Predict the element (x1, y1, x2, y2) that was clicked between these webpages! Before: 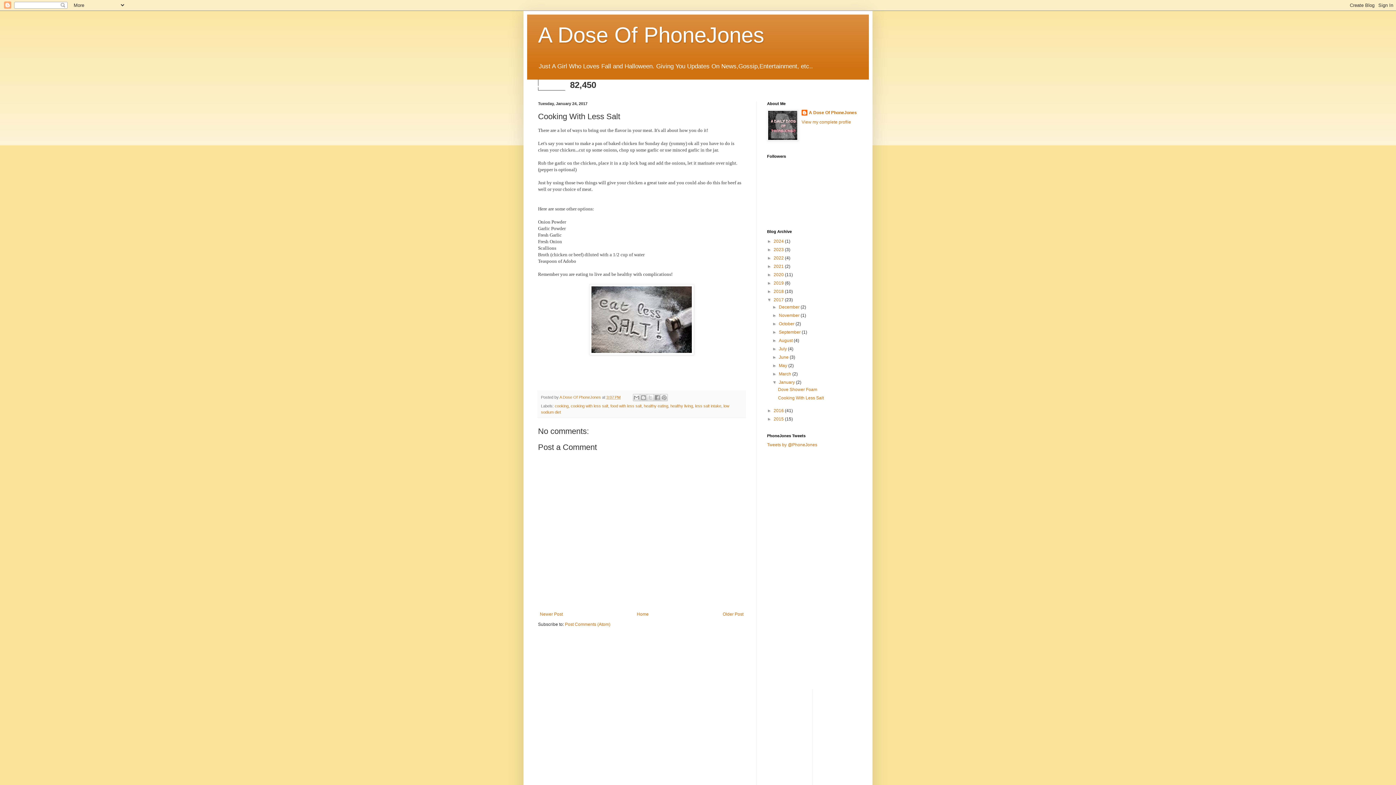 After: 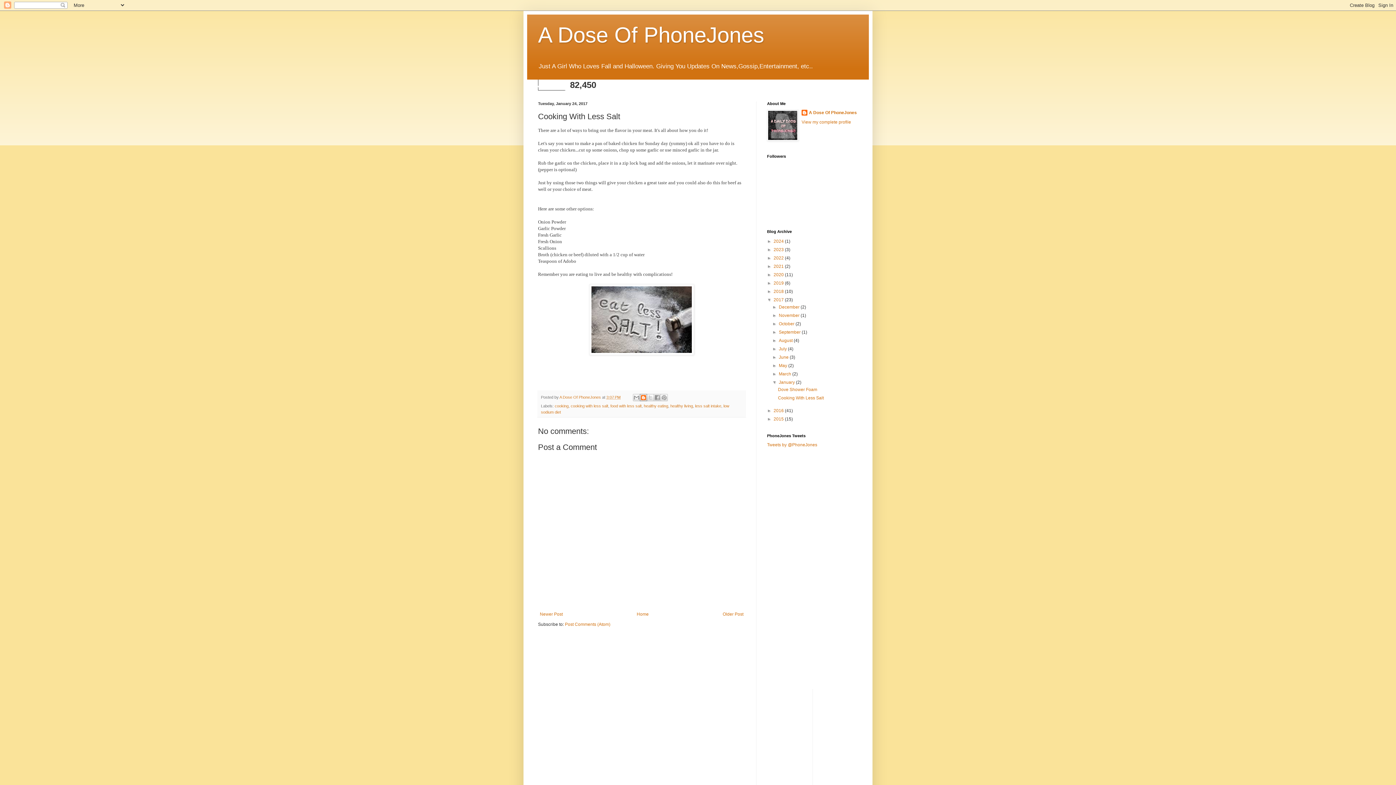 Action: label: BlogThis! bbox: (640, 394, 647, 401)